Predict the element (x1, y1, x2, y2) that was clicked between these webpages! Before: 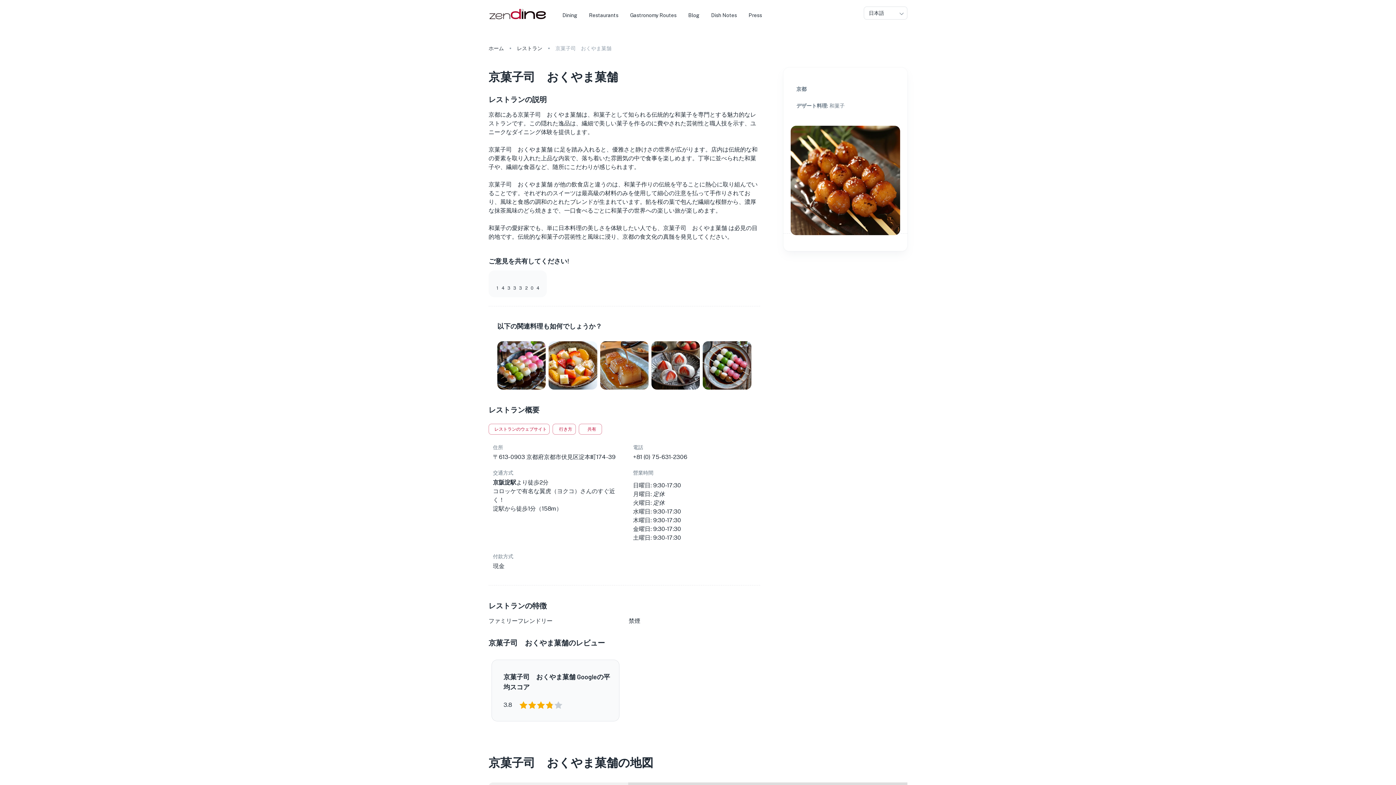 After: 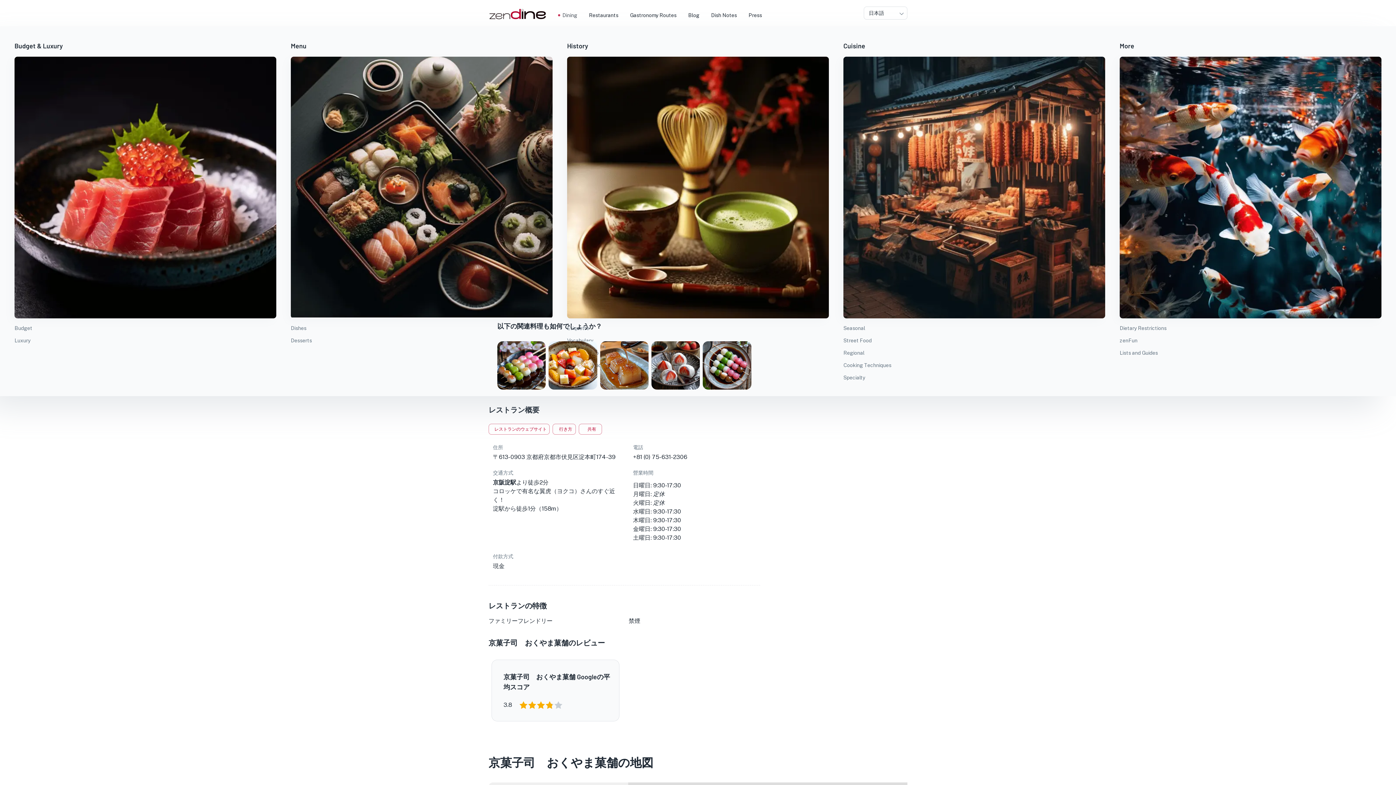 Action: bbox: (562, 2, 577, 28) label: Dining